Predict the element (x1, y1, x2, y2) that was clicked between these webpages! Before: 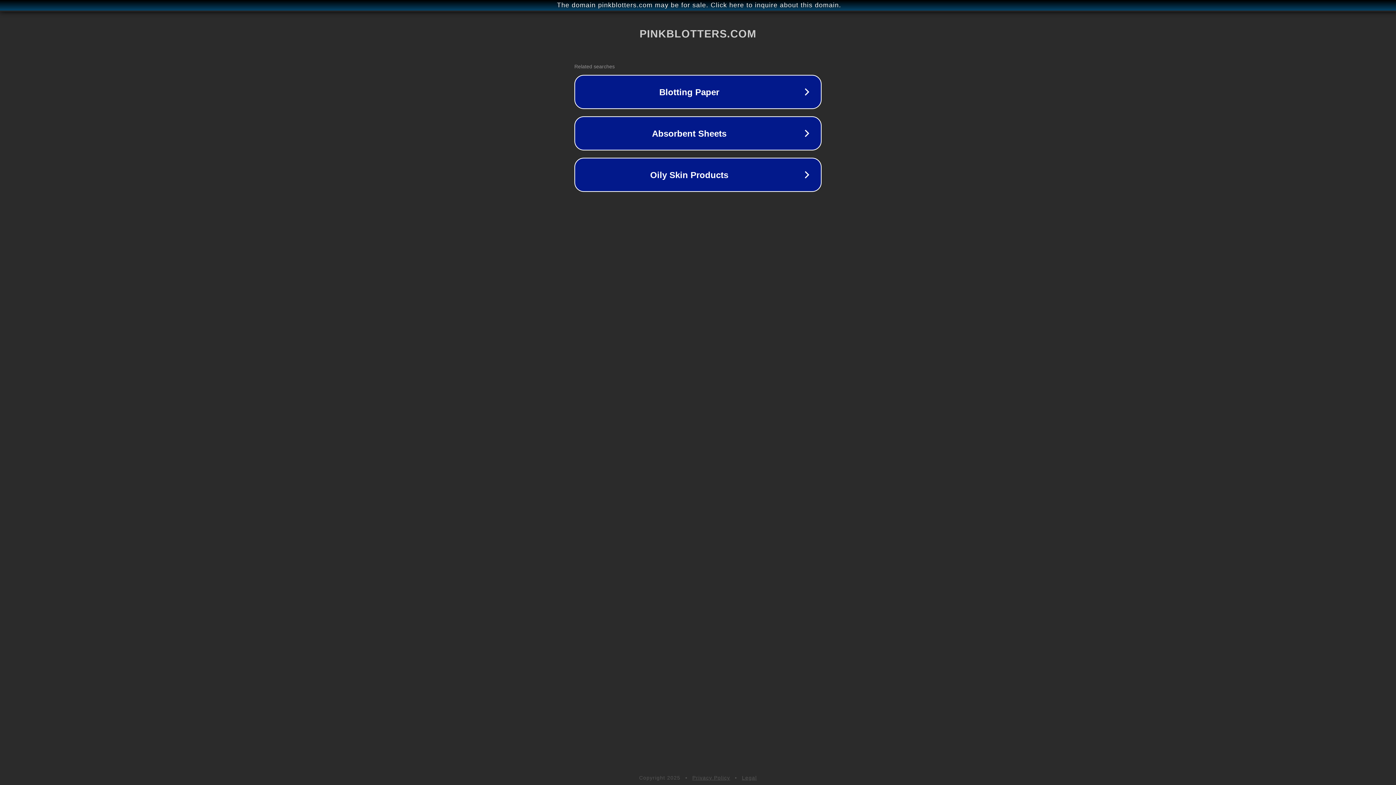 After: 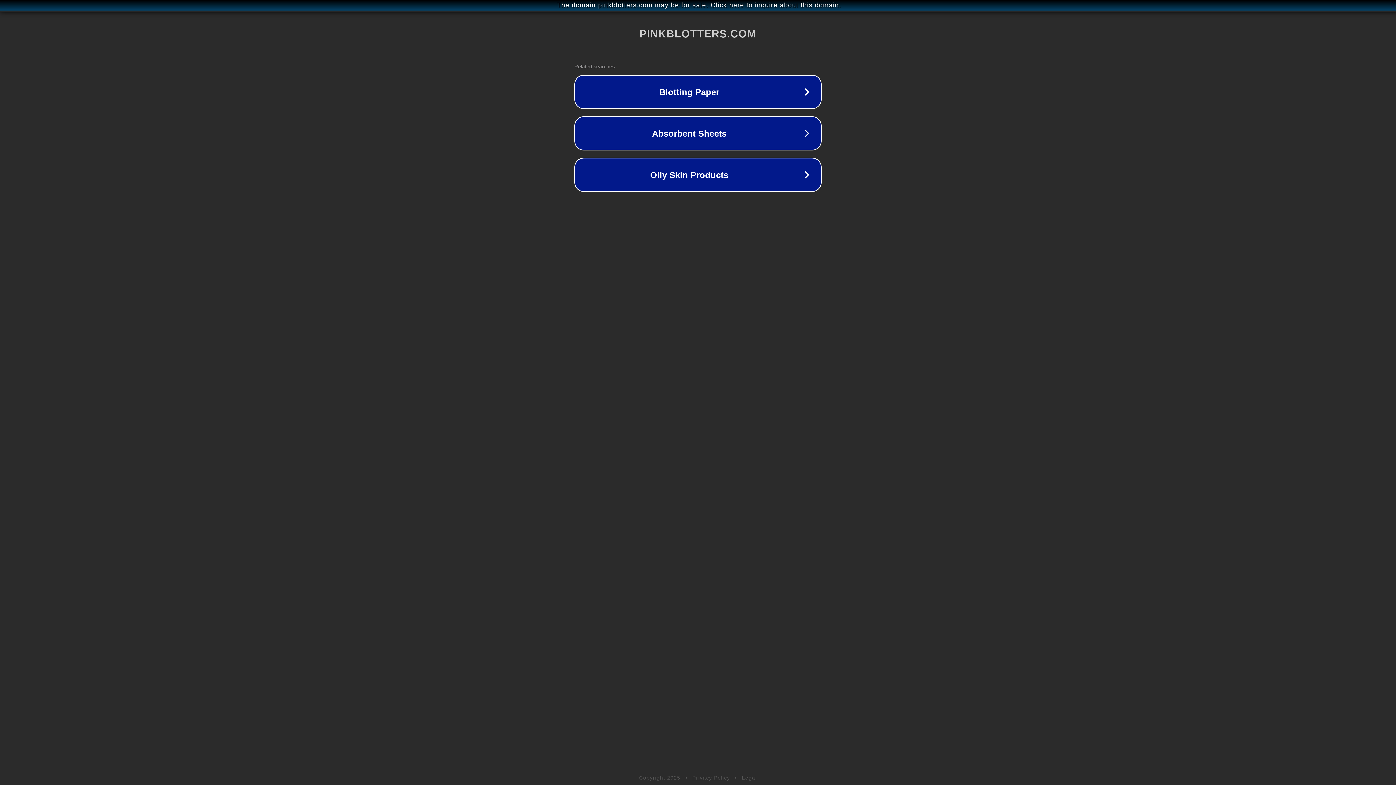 Action: label: Privacy Policy bbox: (692, 775, 730, 781)